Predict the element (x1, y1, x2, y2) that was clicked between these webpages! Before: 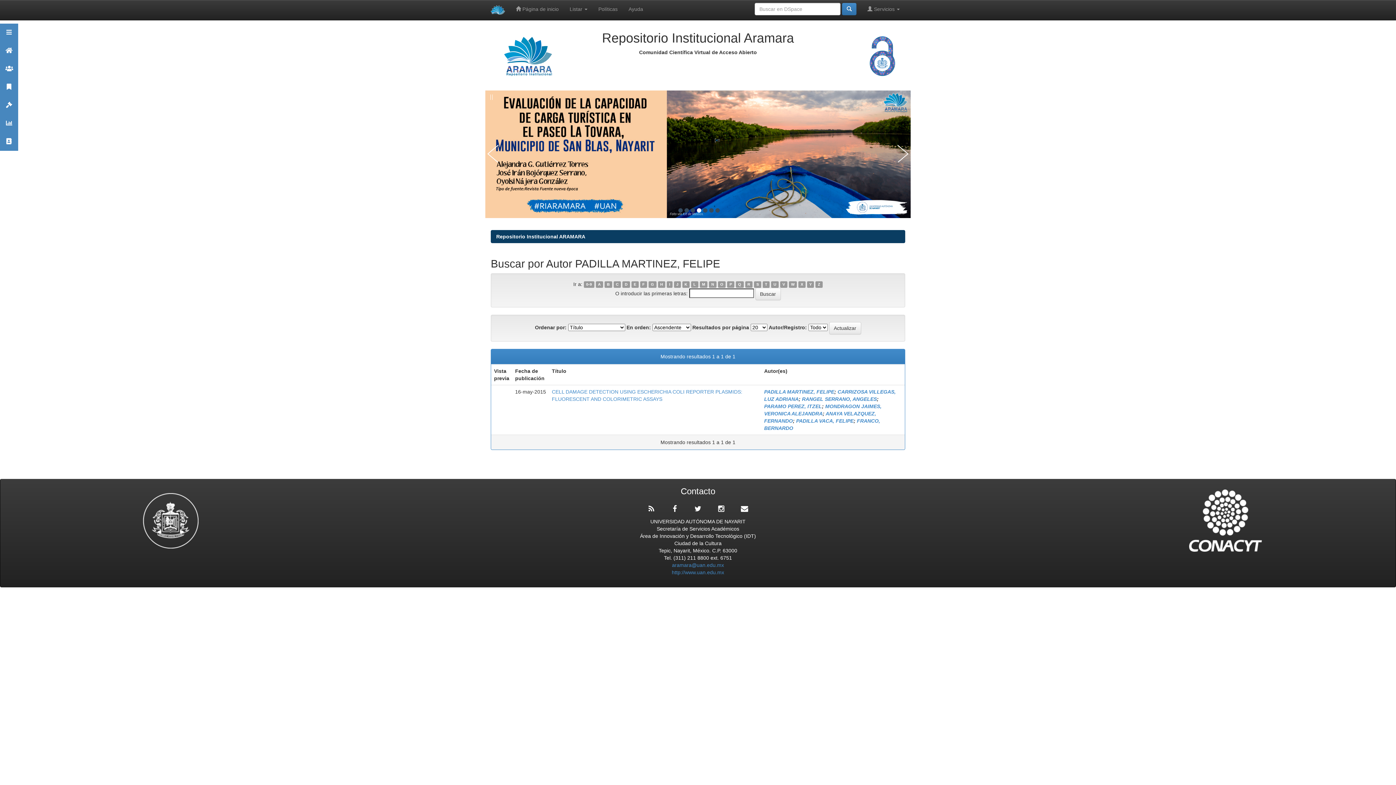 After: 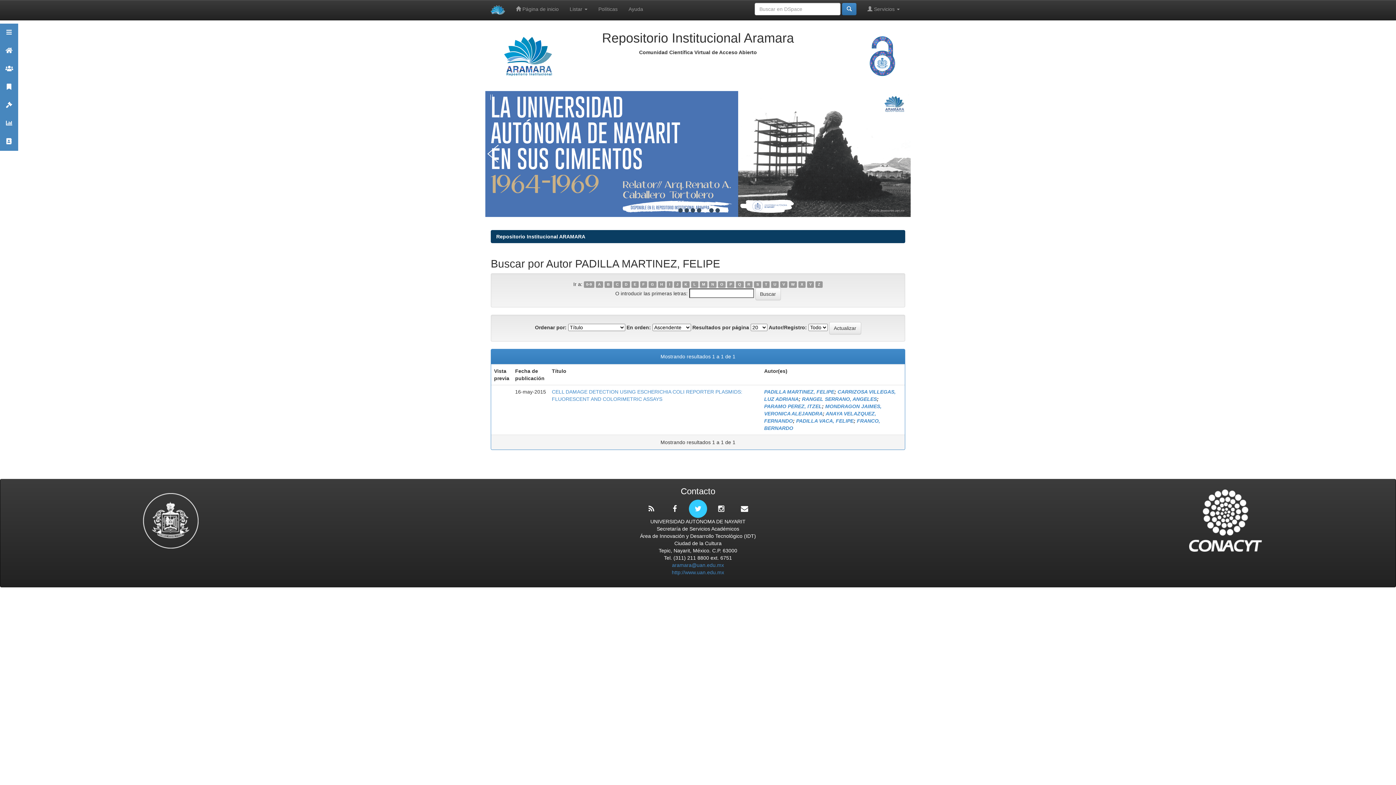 Action: bbox: (689, 499, 707, 518)